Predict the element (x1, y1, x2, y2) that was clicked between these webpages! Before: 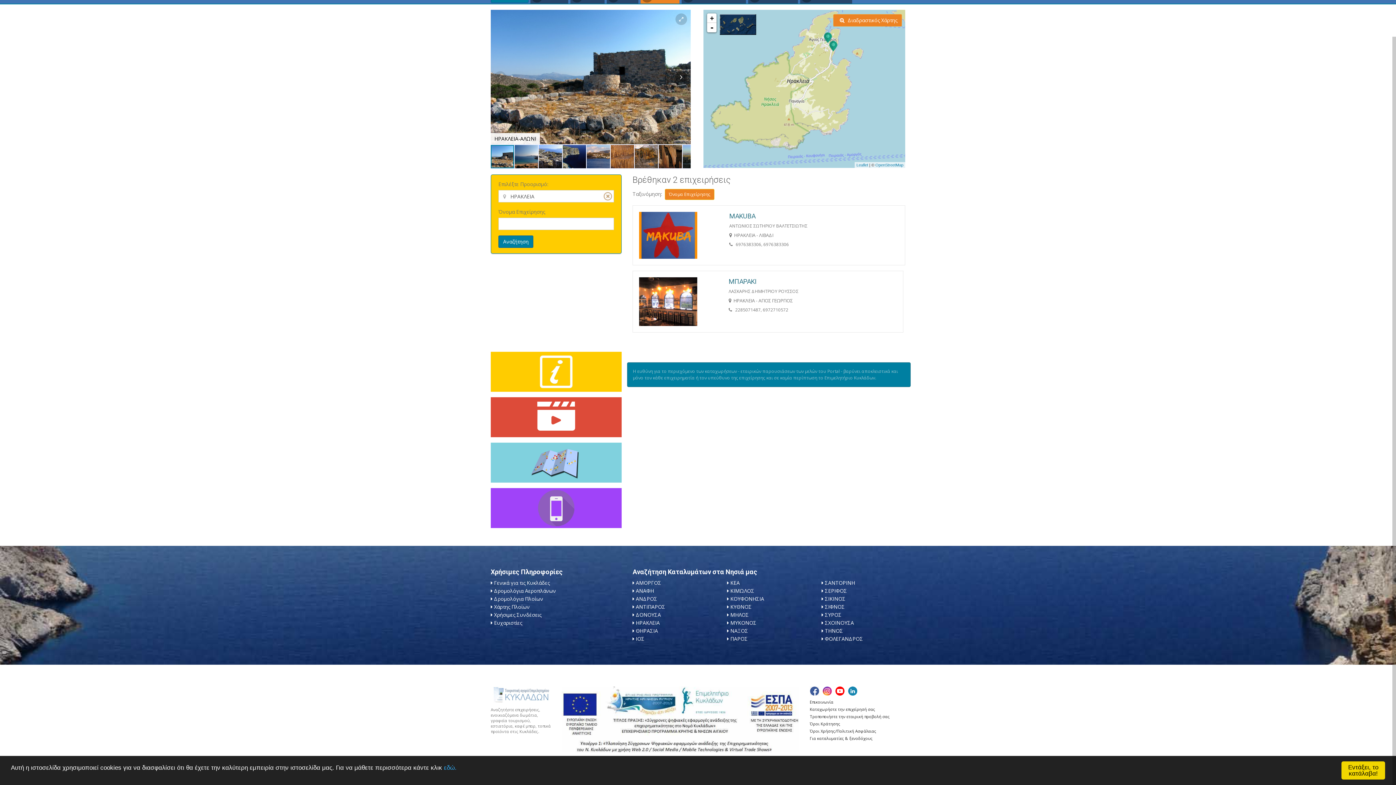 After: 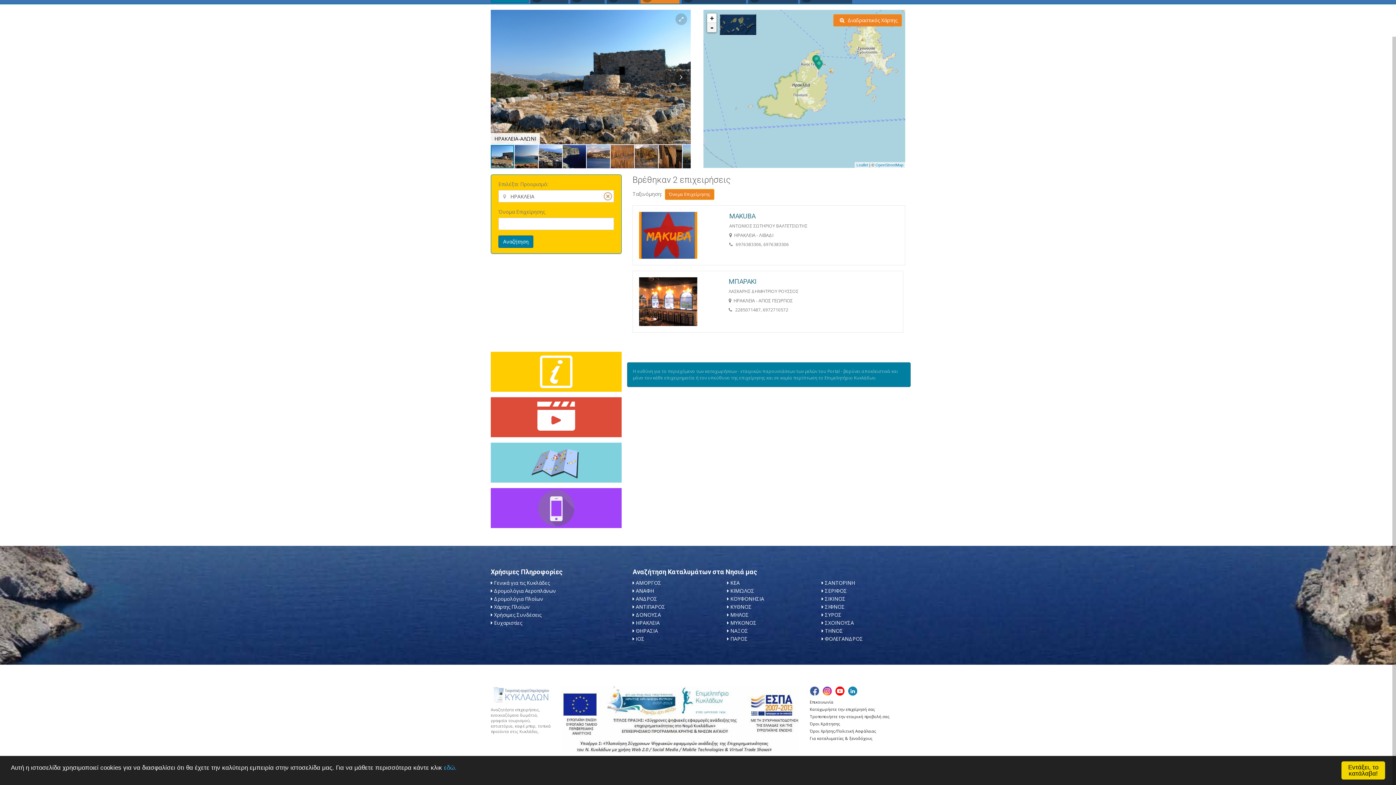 Action: label: - bbox: (707, 22, 716, 32)